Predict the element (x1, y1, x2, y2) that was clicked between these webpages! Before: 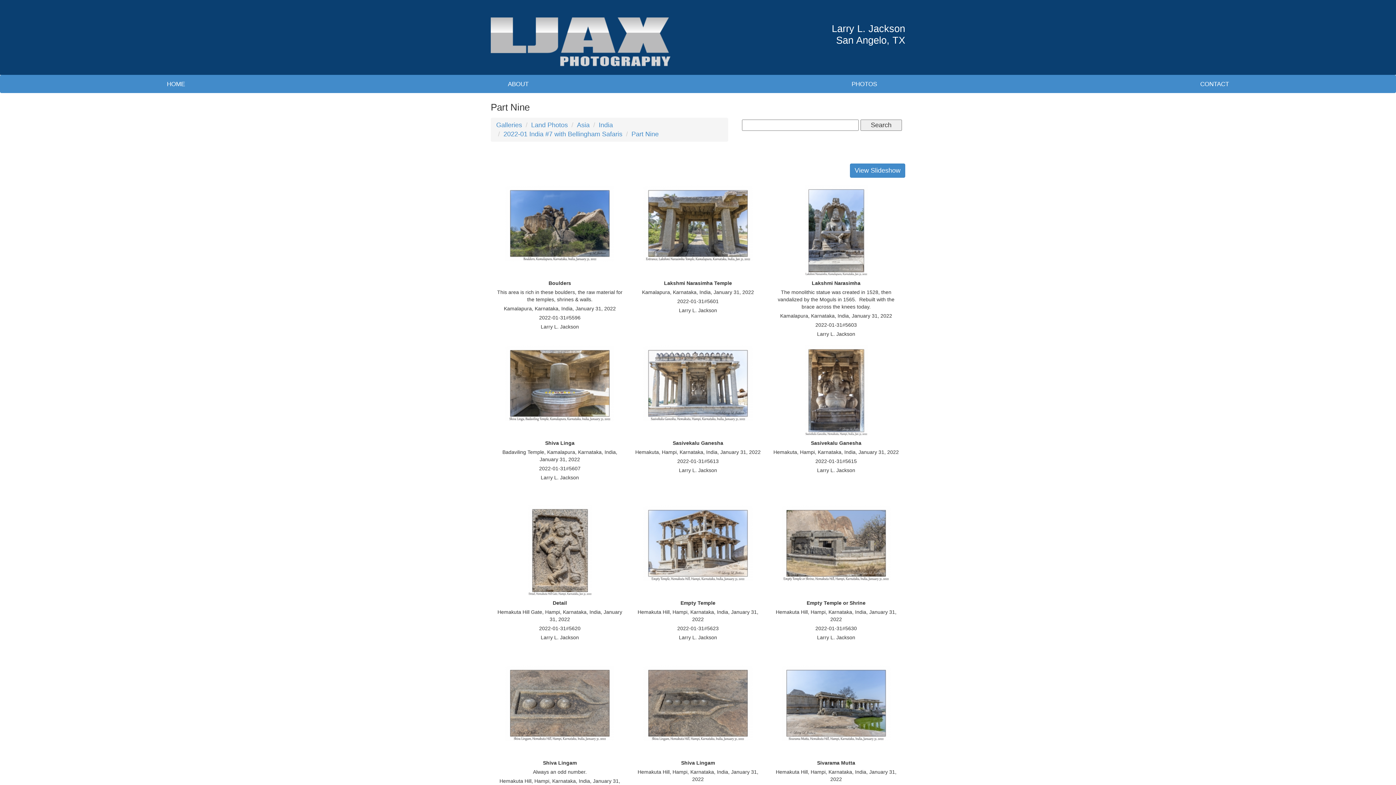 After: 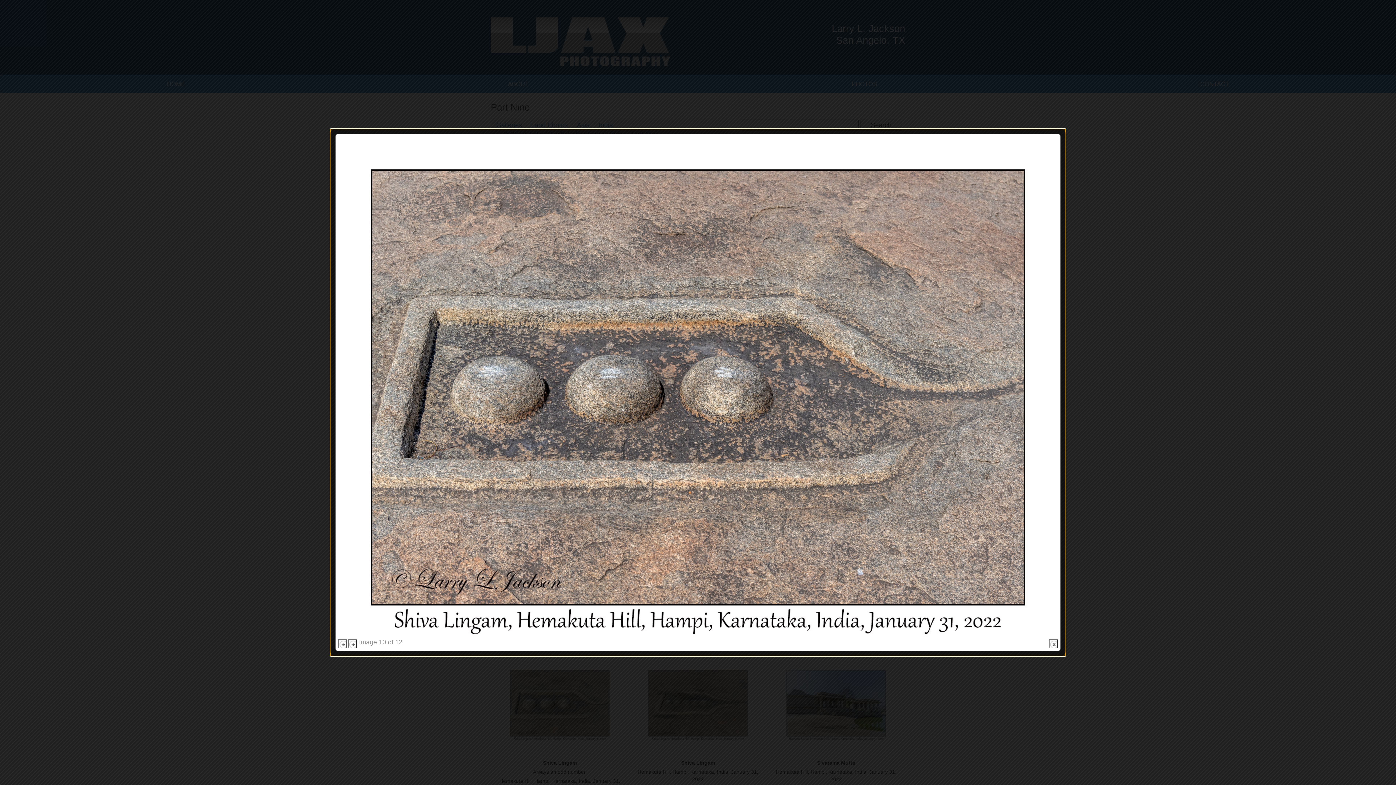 Action: bbox: (505, 700, 614, 706)